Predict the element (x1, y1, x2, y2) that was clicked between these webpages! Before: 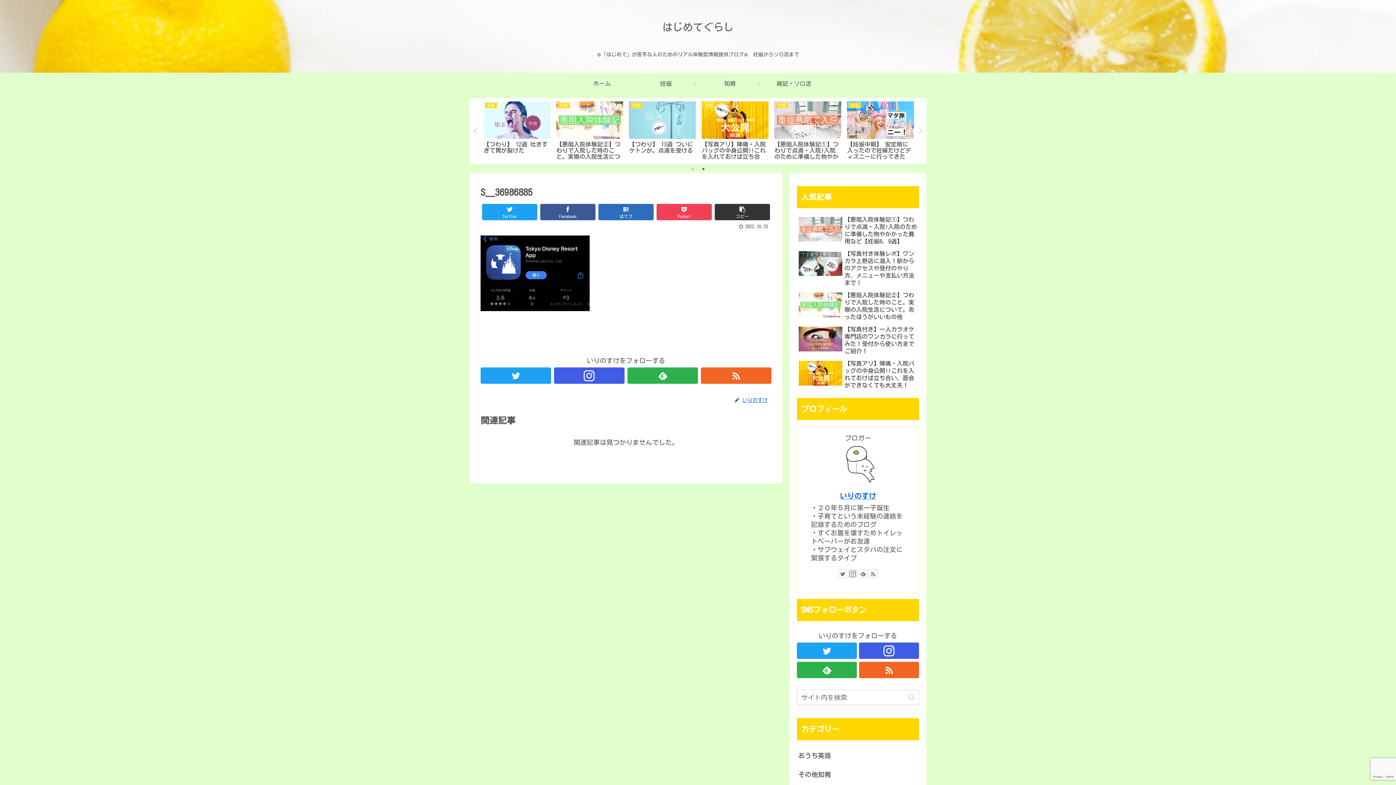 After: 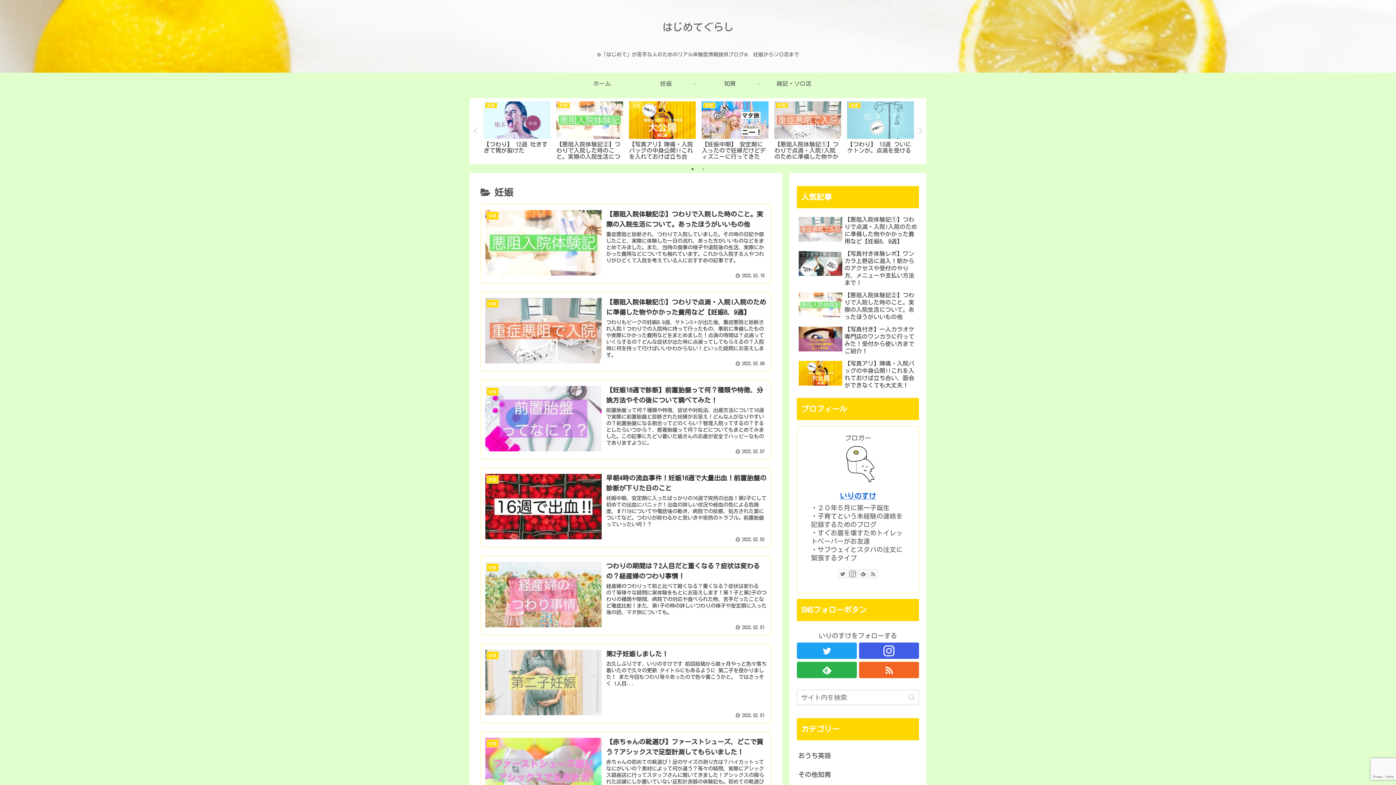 Action: label: 妊娠 bbox: (634, 72, 698, 94)